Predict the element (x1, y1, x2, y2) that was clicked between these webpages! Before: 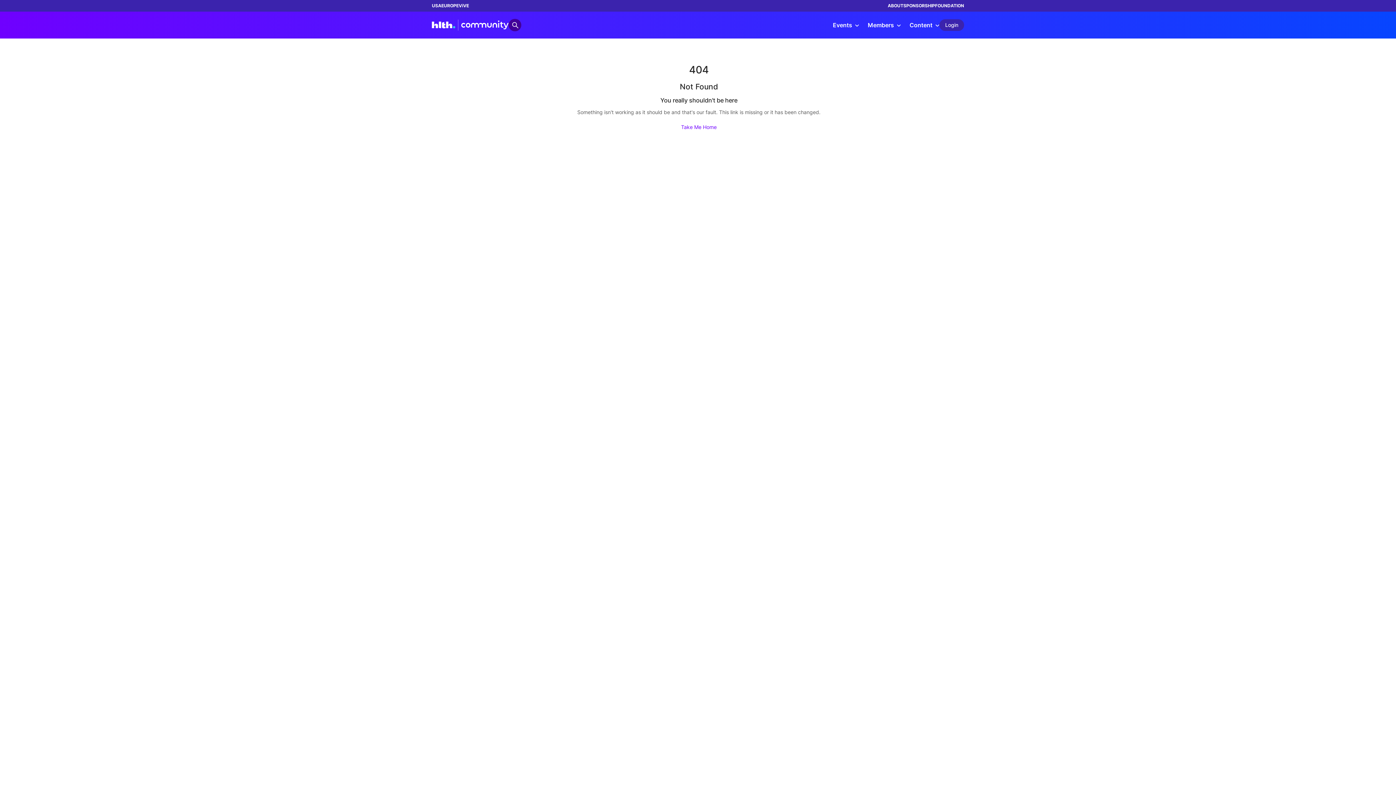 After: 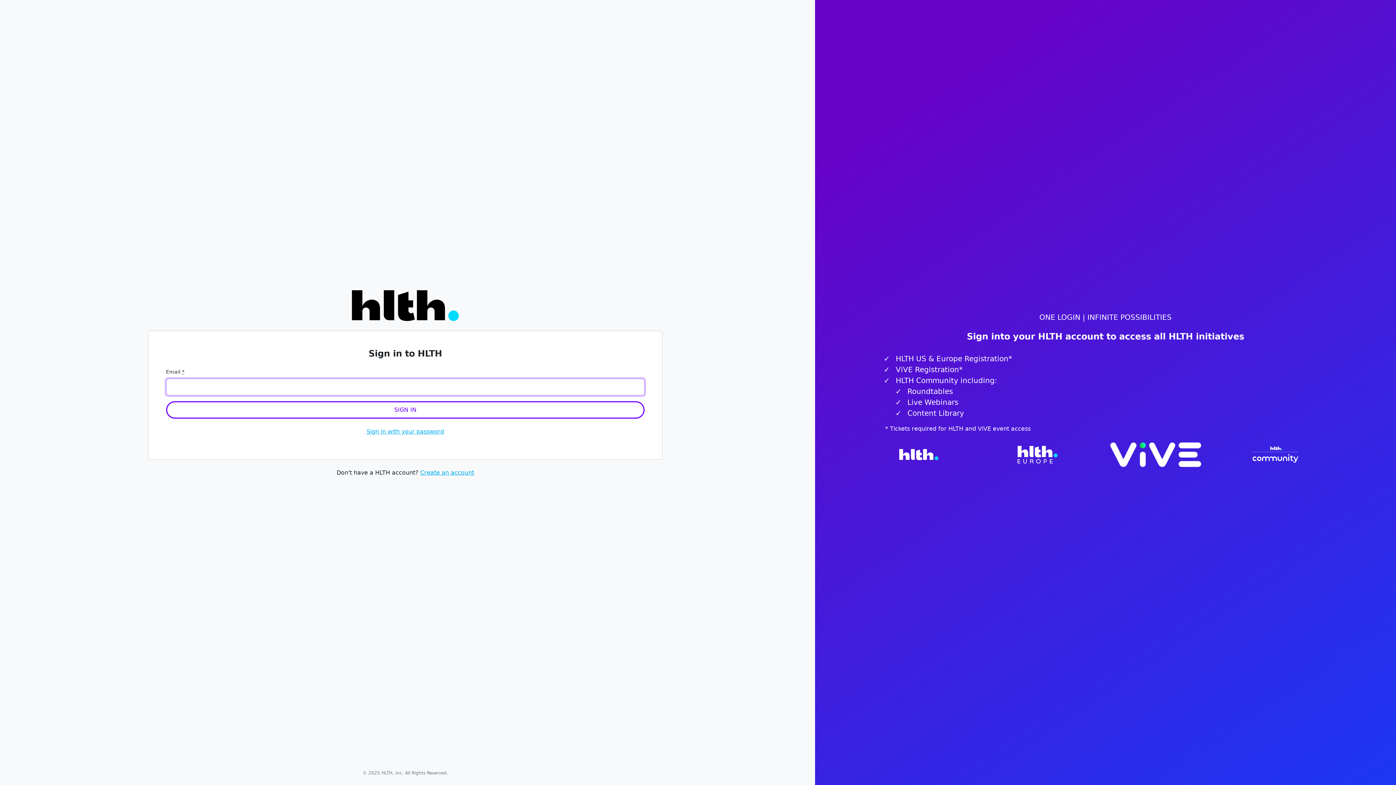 Action: label: Login bbox: (939, 19, 964, 30)